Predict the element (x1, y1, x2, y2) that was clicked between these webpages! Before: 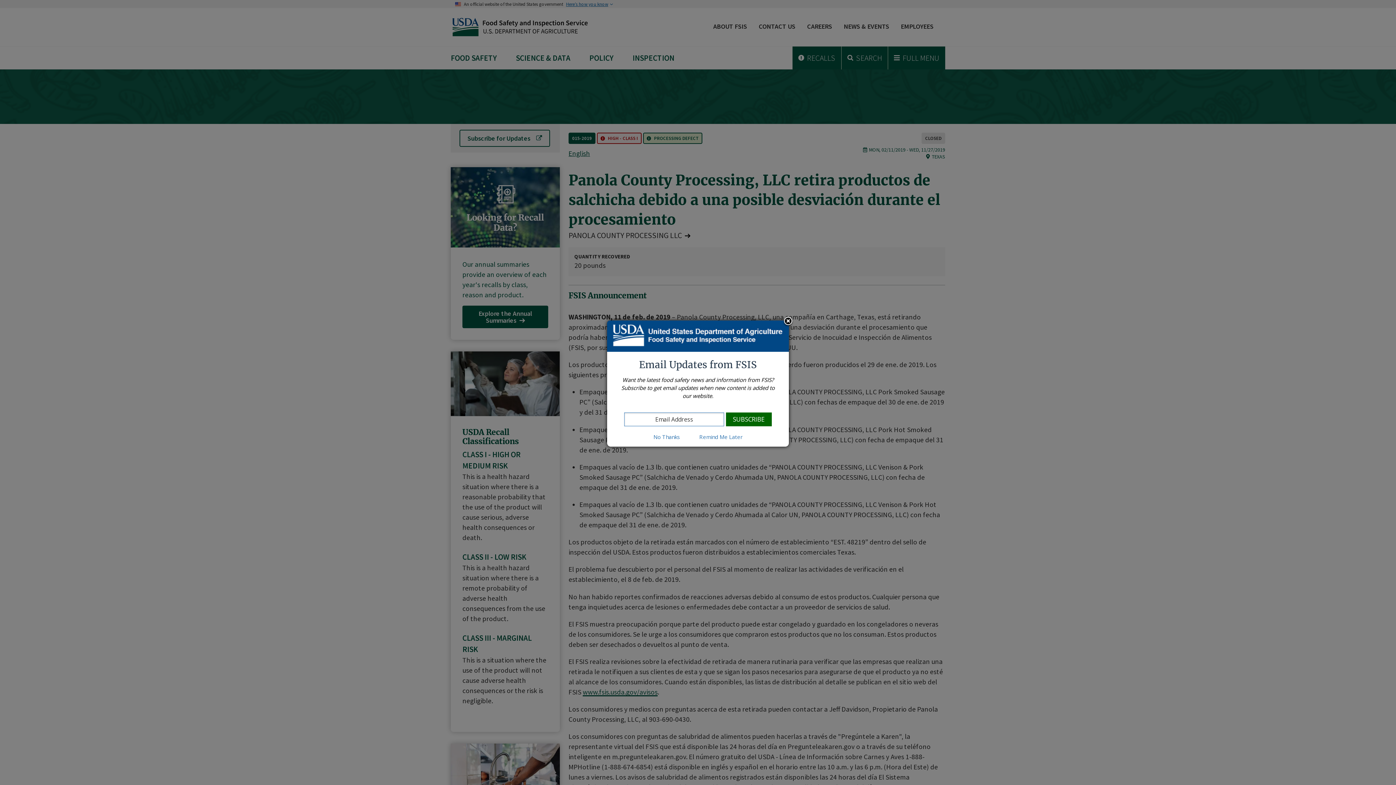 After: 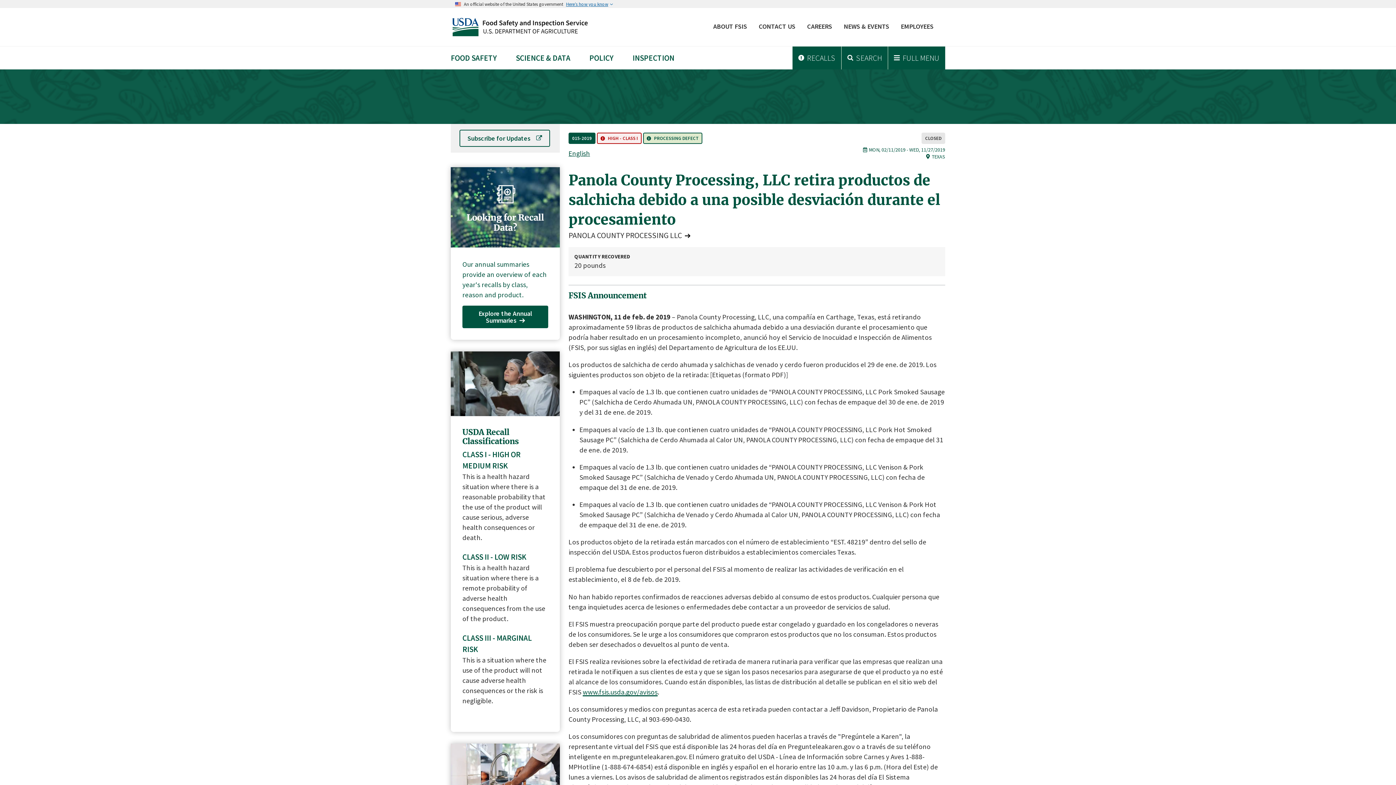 Action: label: No Thanks bbox: (644, 433, 689, 440)